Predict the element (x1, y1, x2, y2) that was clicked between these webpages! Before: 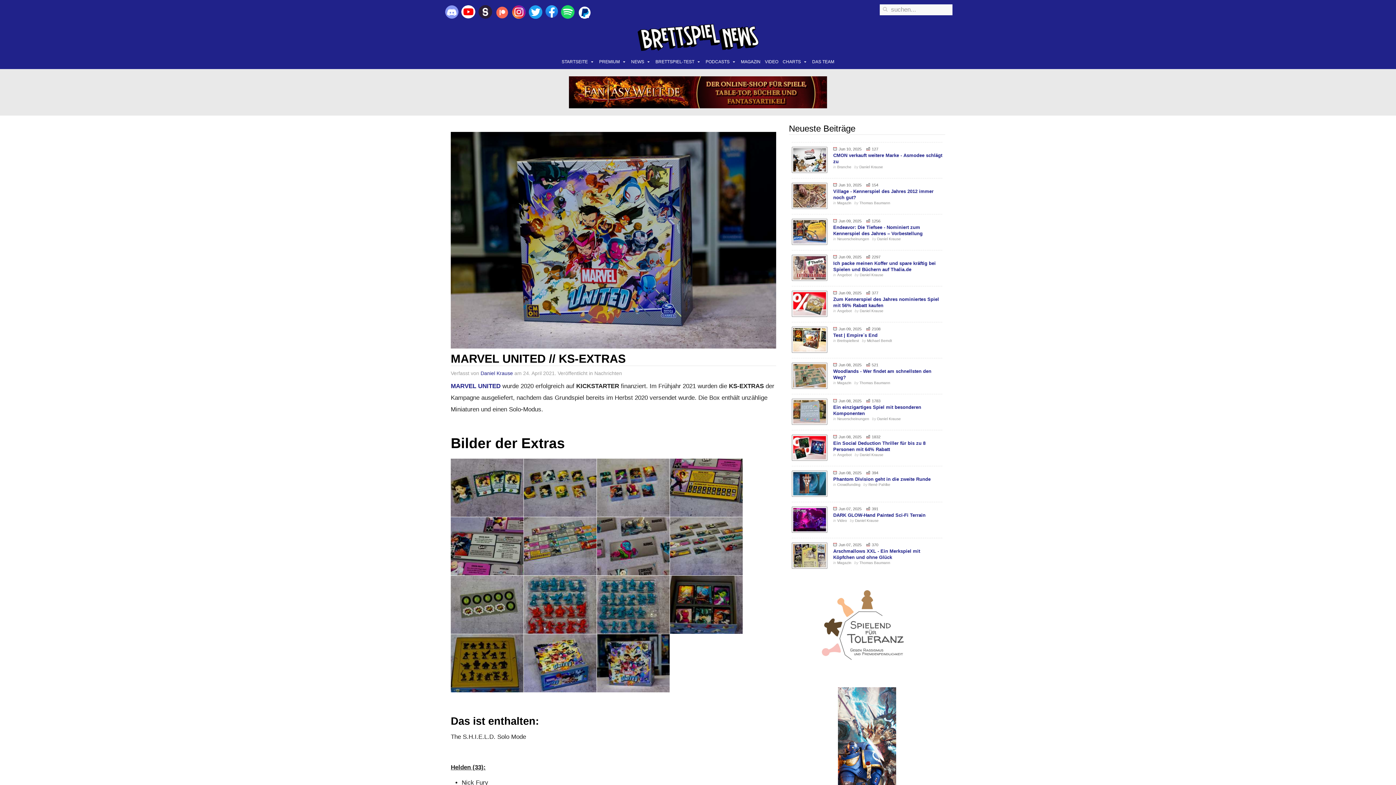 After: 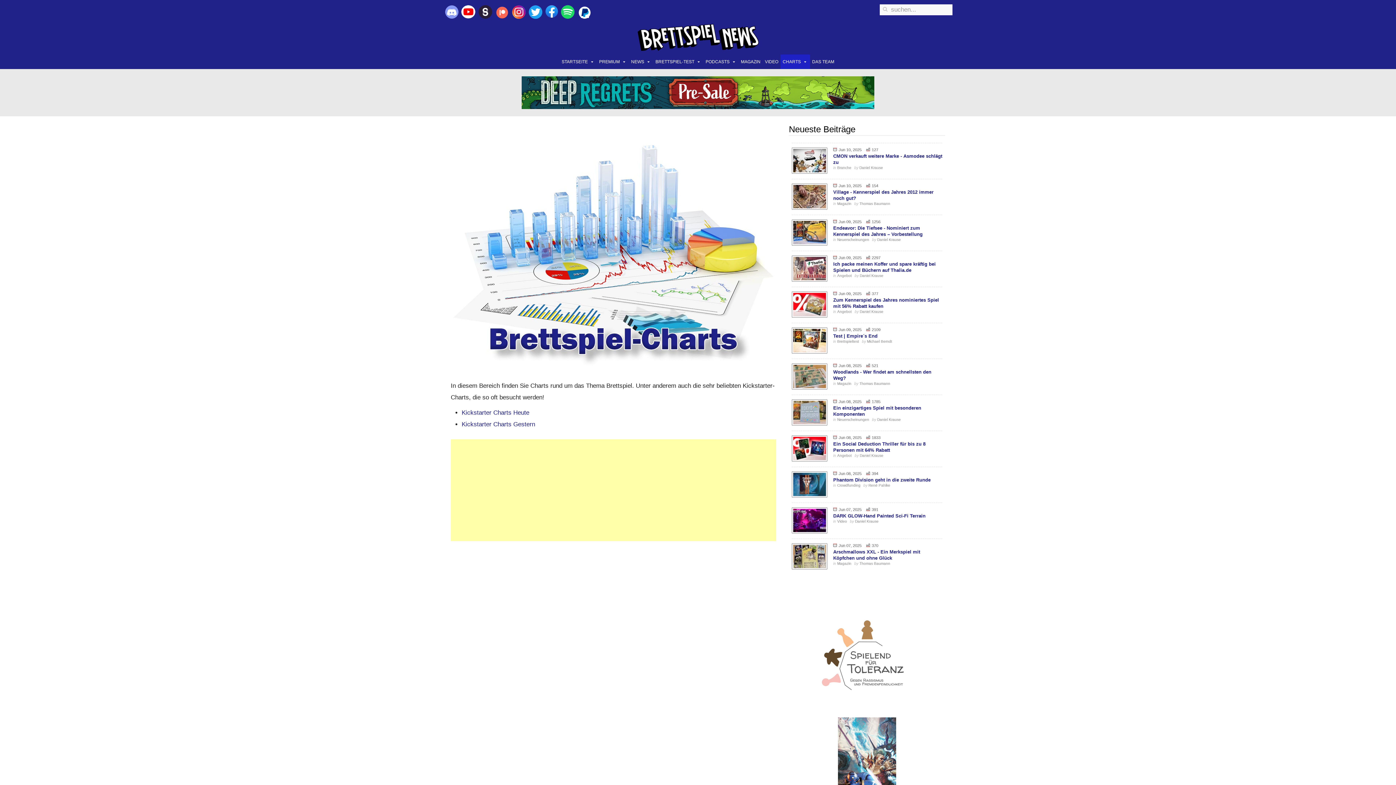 Action: bbox: (780, 54, 810, 69) label: CHARTS